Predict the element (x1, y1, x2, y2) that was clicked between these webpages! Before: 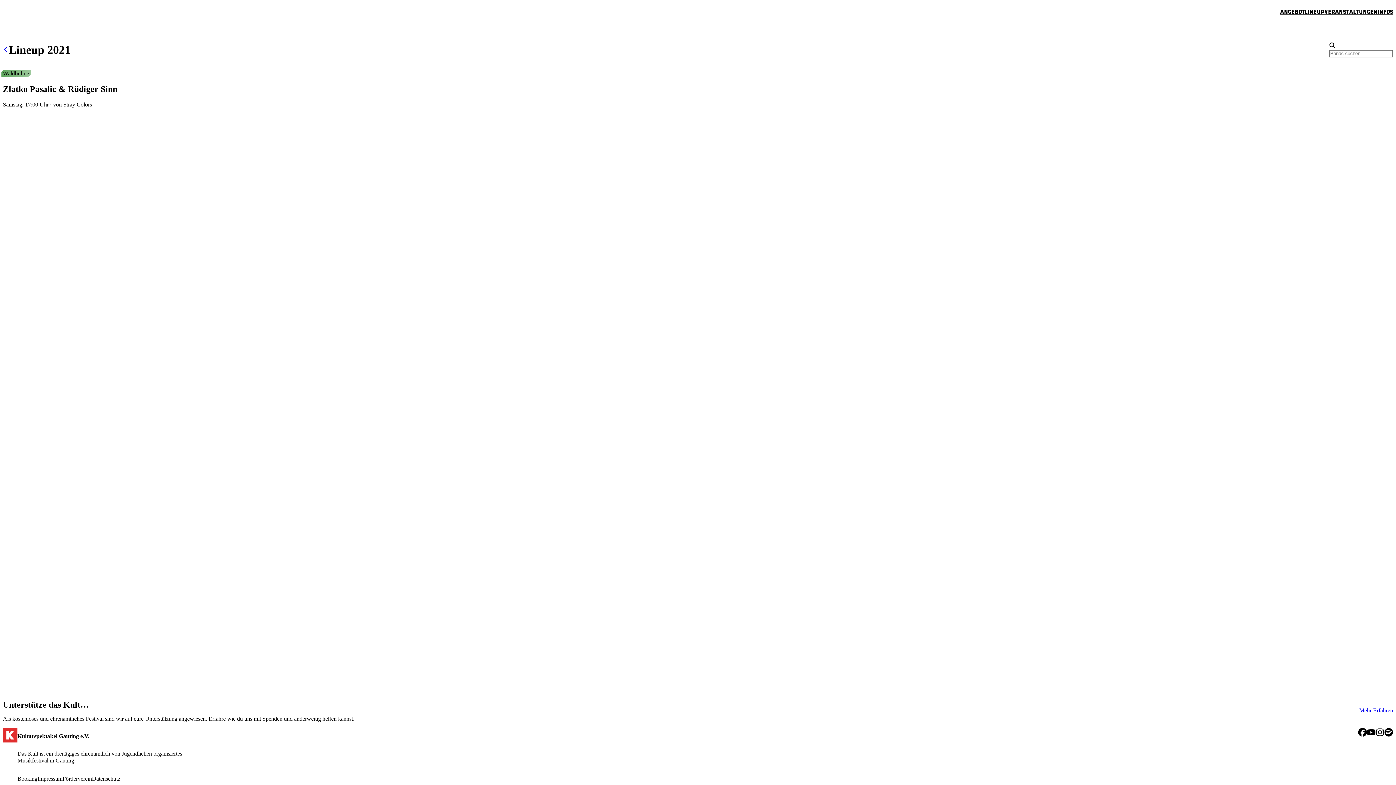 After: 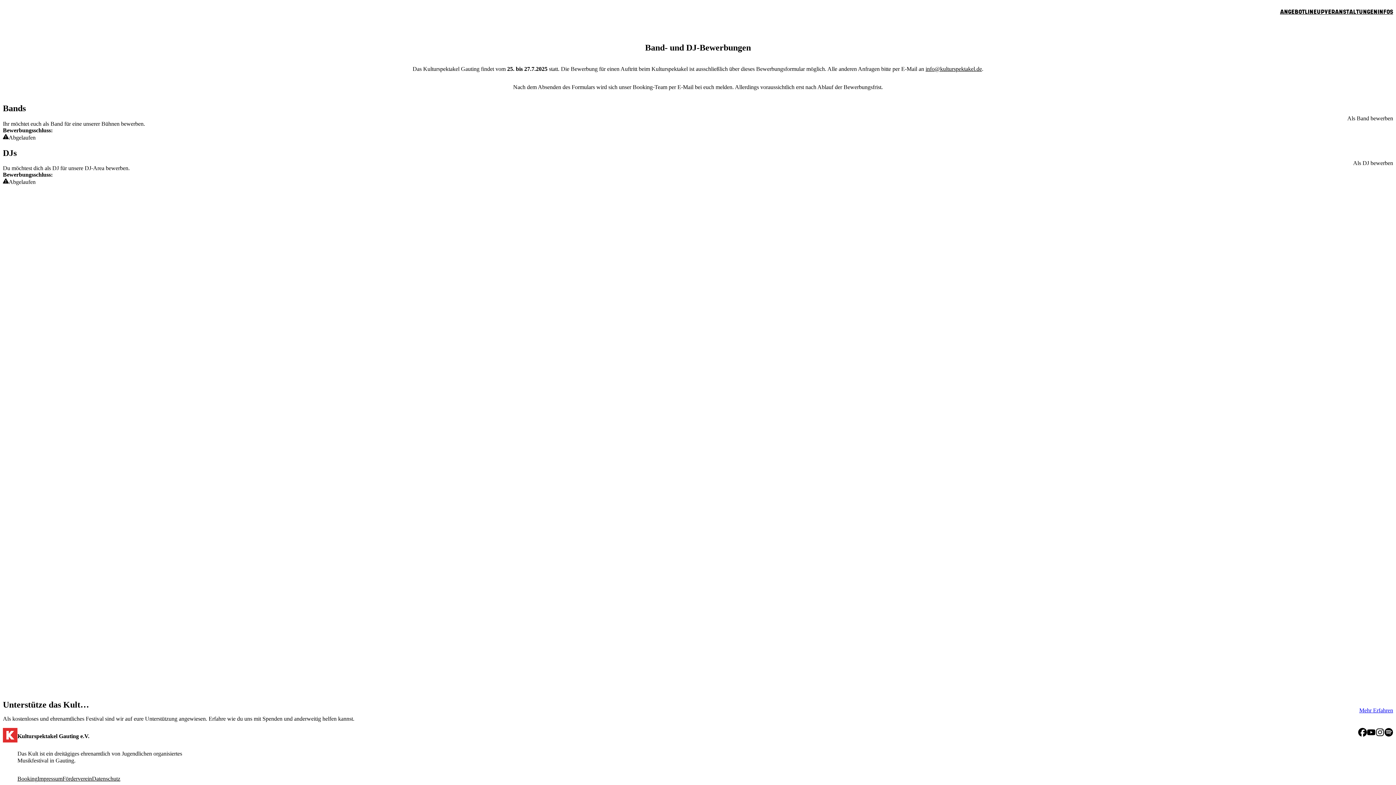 Action: bbox: (17, 770, 37, 788) label: Booking